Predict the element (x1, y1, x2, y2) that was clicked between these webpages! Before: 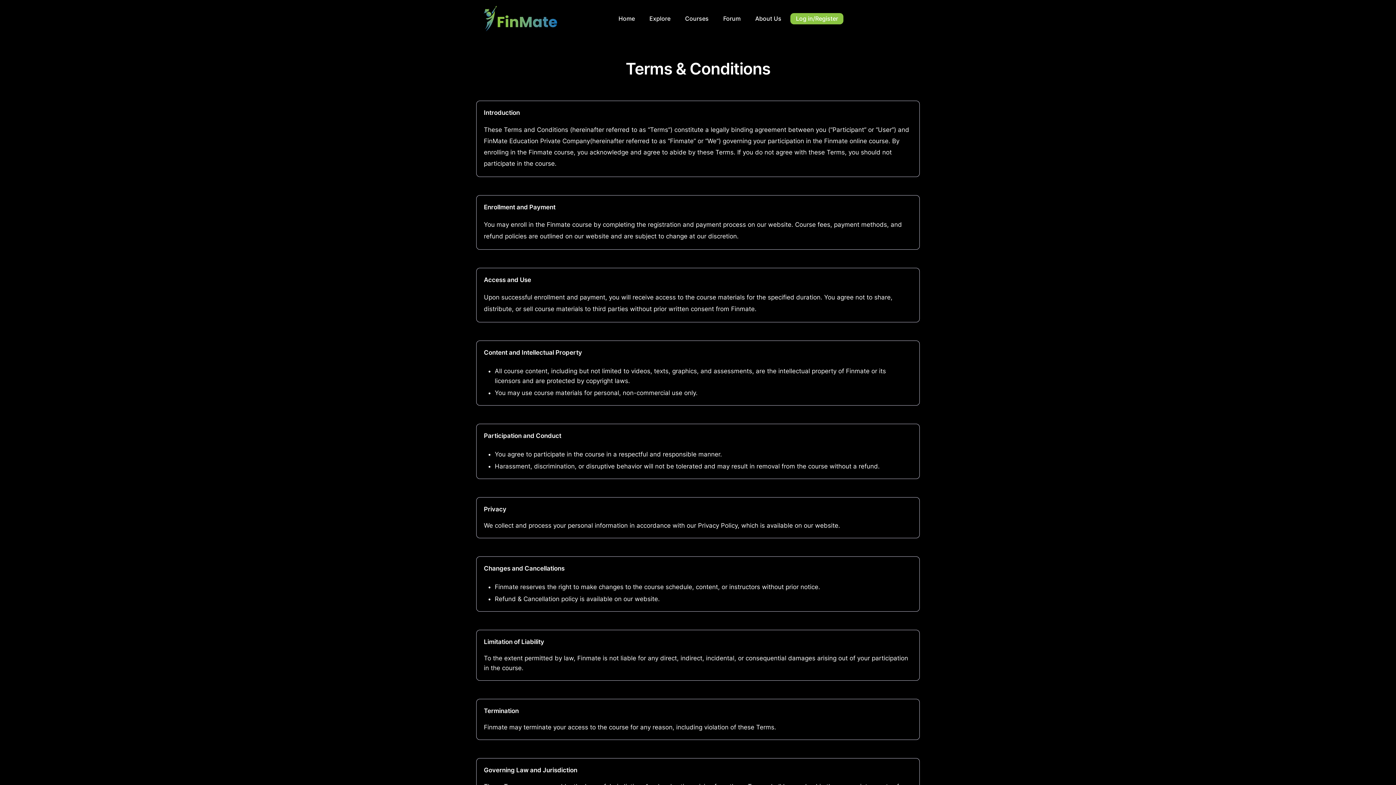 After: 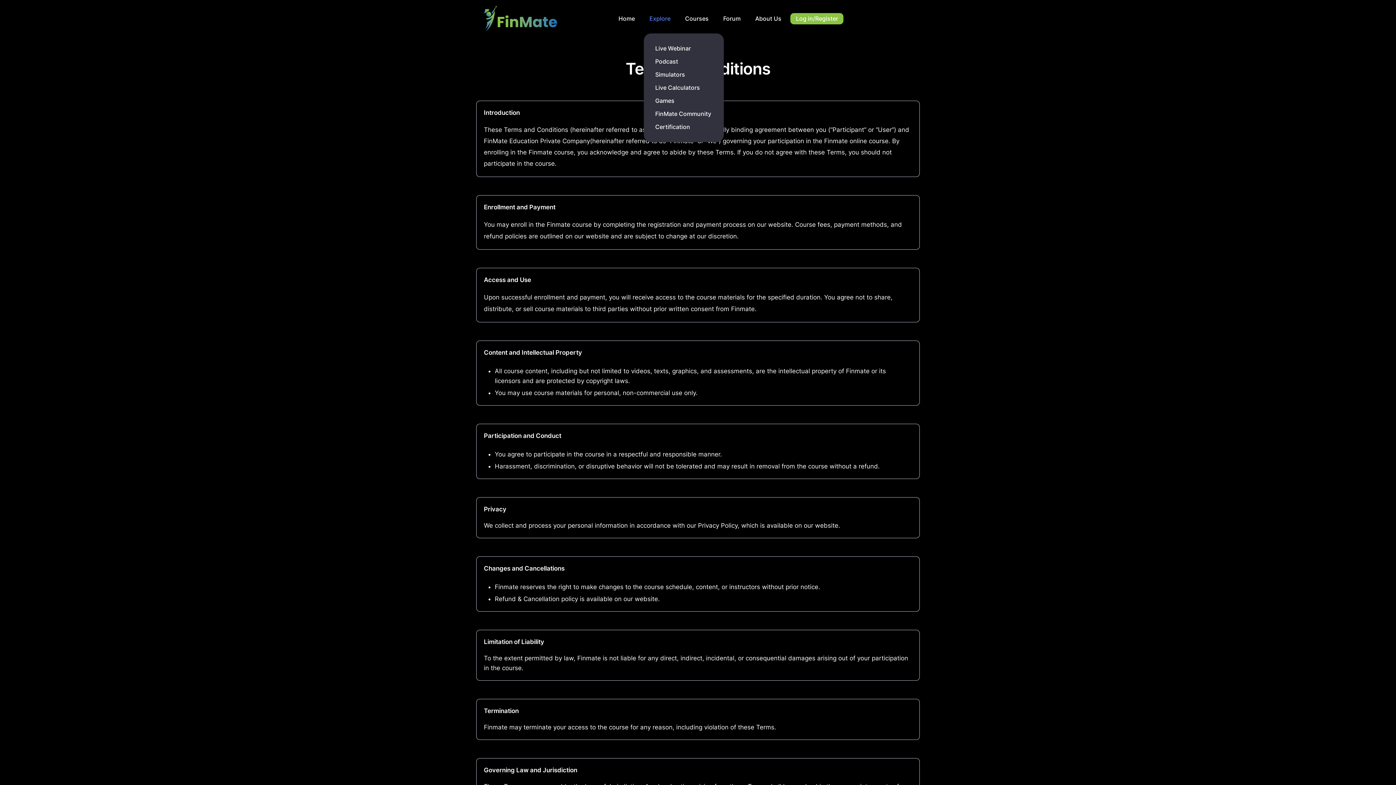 Action: label: Explore bbox: (644, 12, 676, 24)